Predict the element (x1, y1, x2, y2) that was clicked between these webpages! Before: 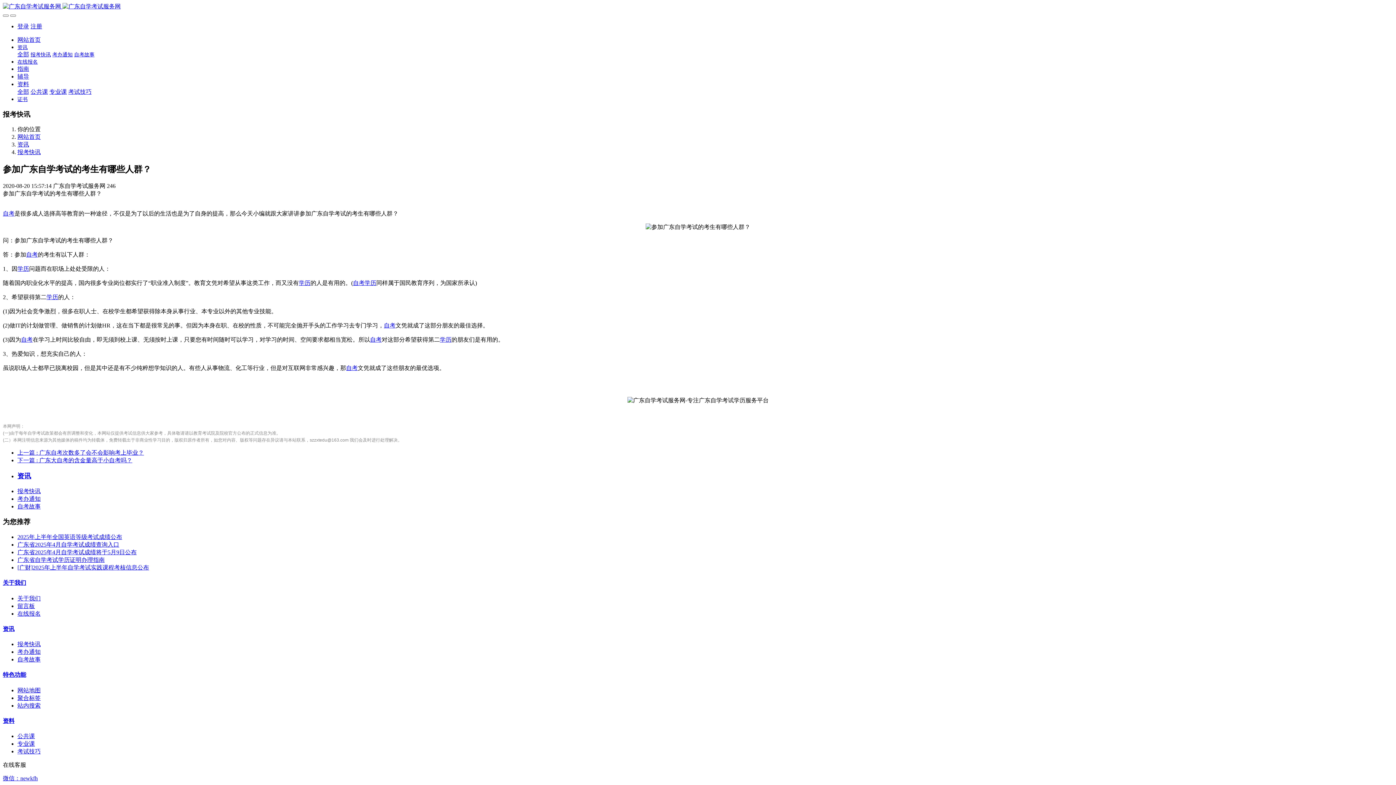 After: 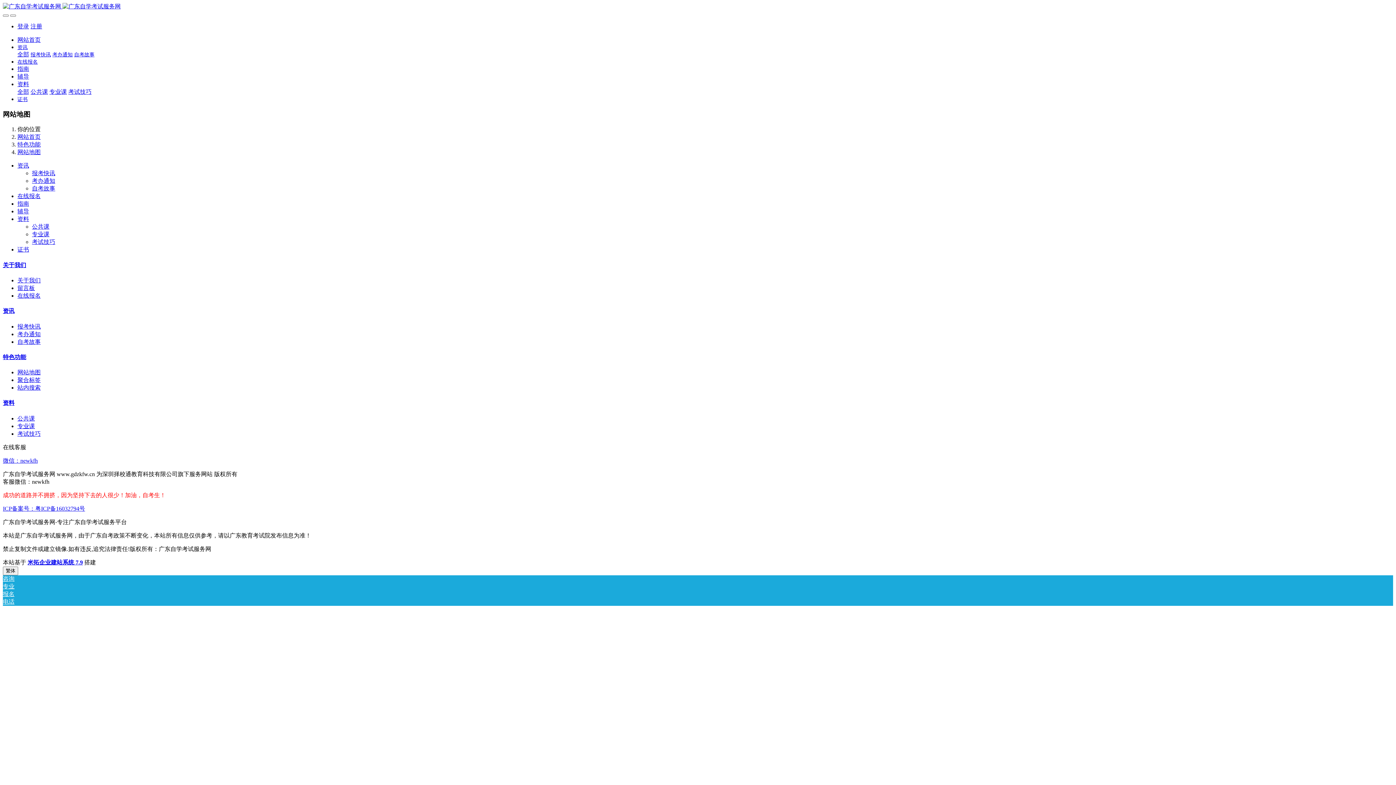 Action: bbox: (2, 672, 26, 678) label: 特色功能